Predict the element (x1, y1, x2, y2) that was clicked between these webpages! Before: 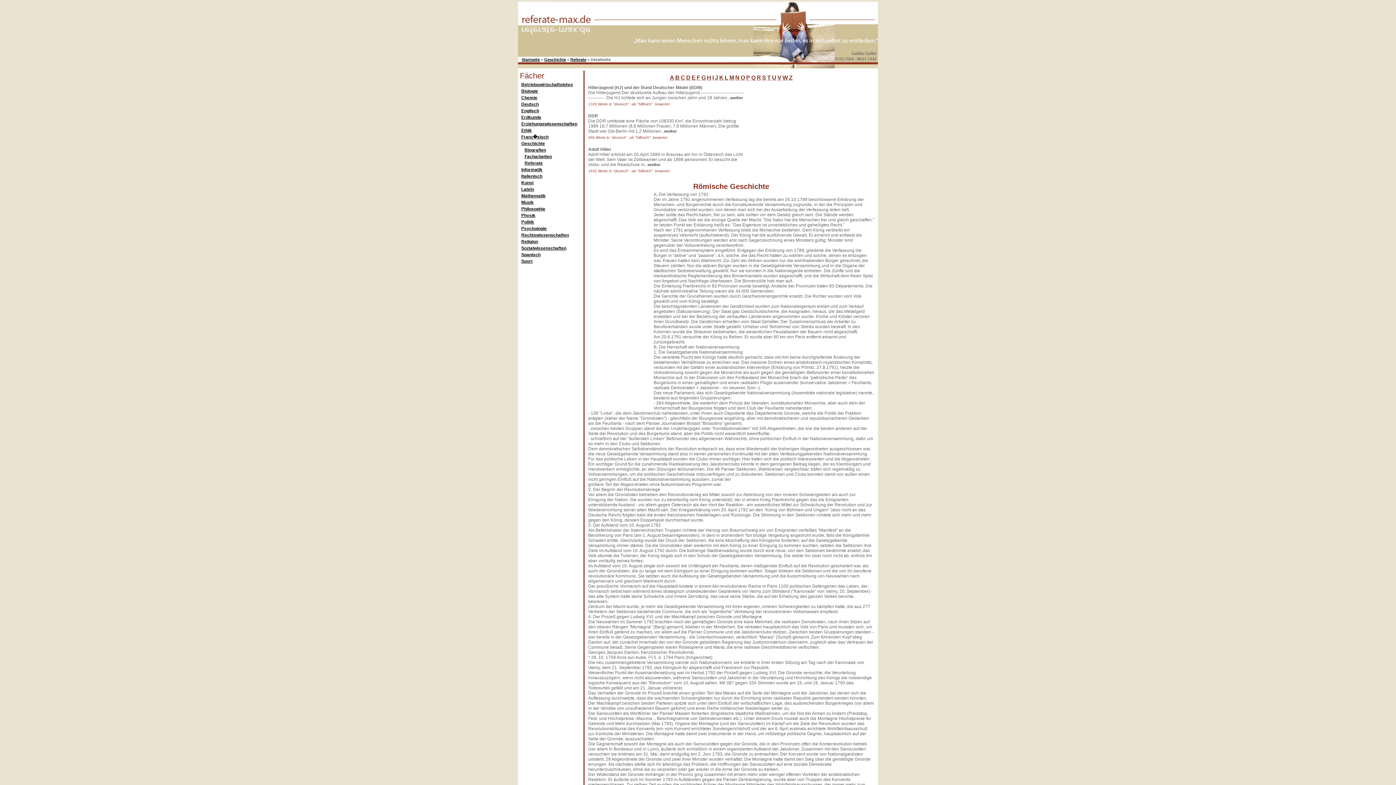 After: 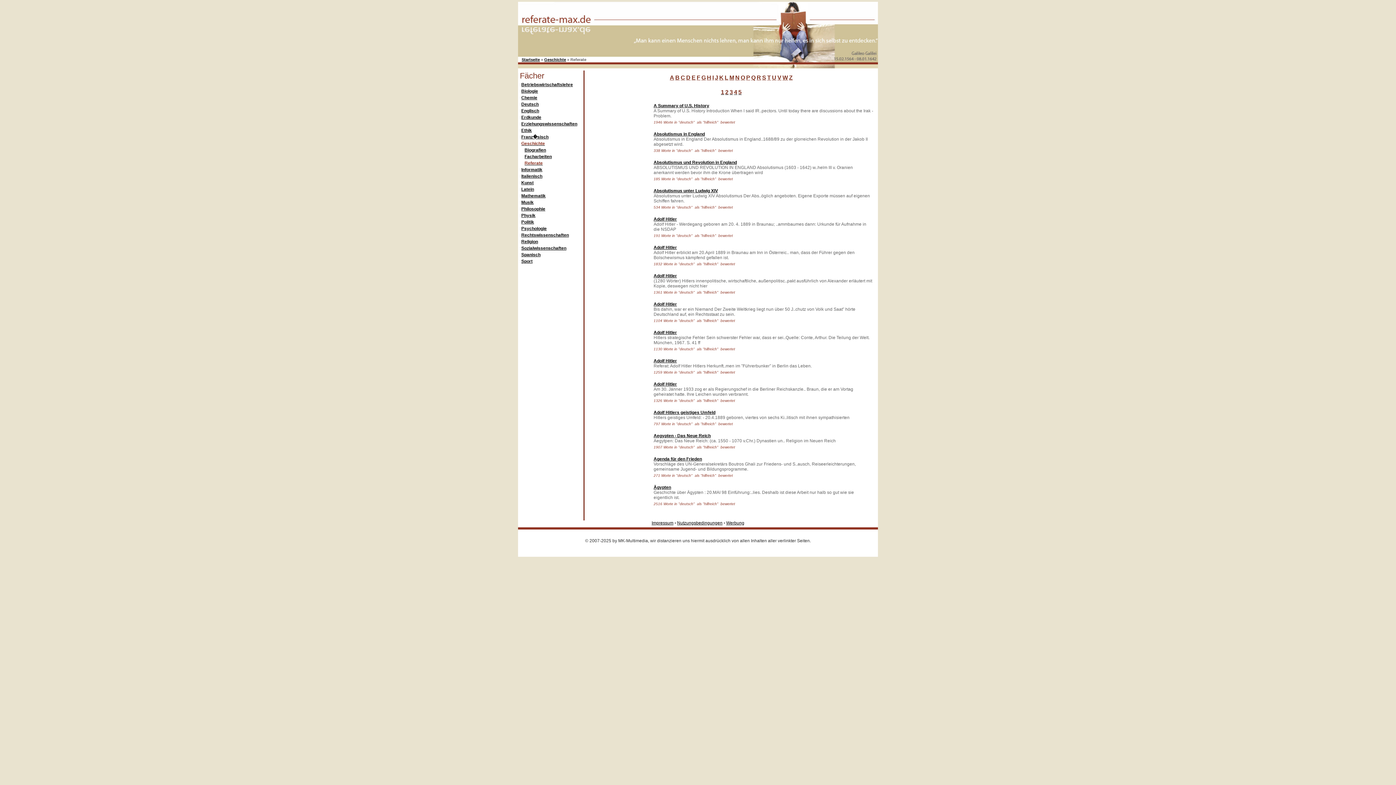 Action: label: Referate bbox: (524, 160, 542, 165)